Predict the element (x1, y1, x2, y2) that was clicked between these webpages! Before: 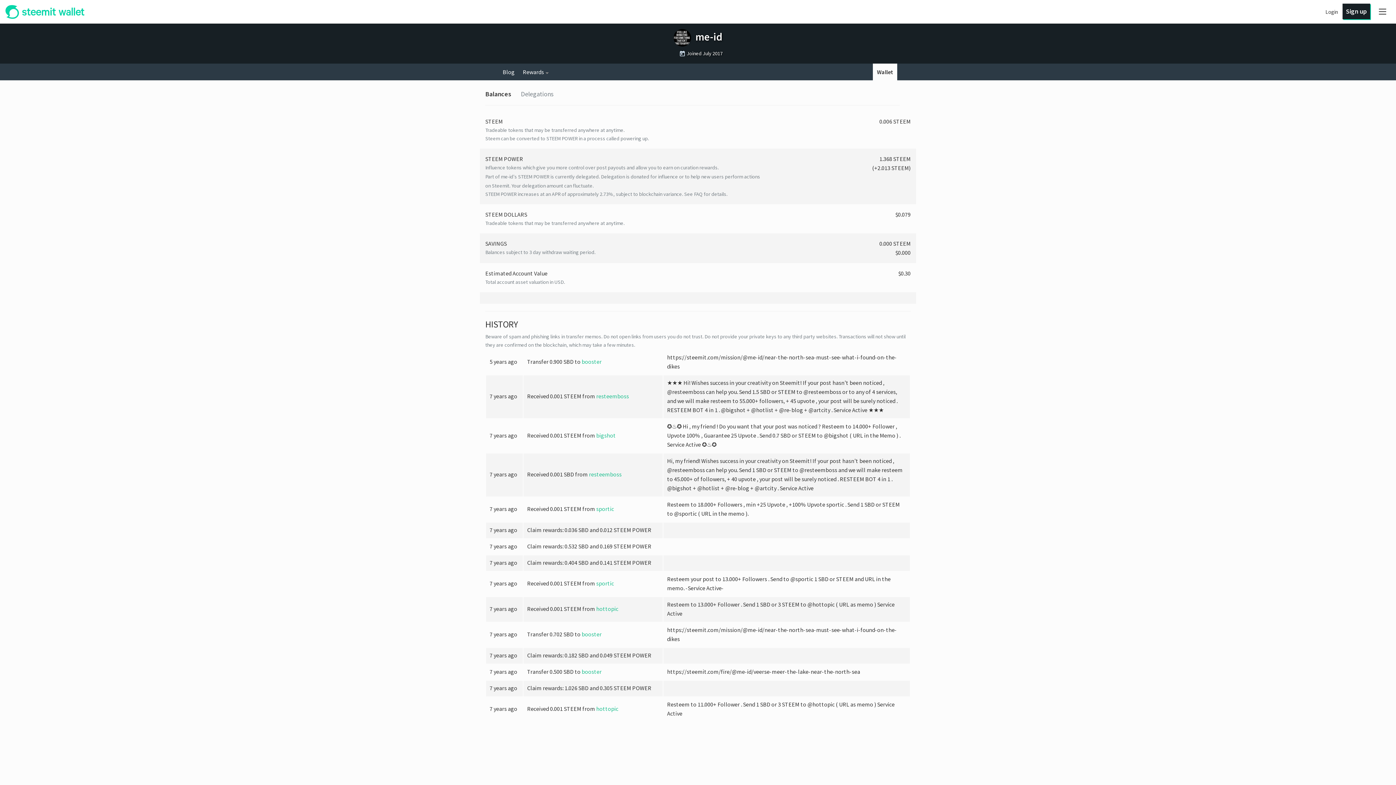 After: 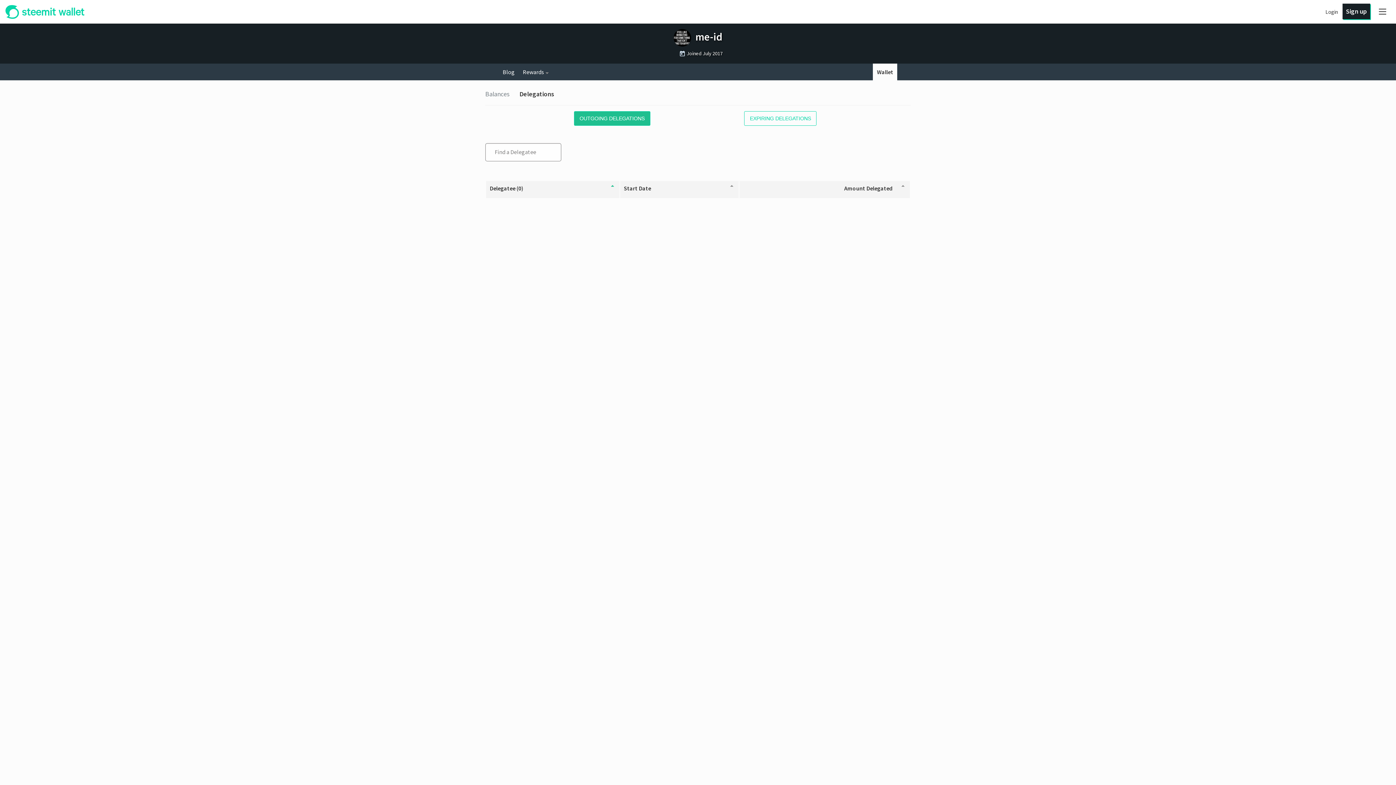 Action: label: Delegations bbox: (521, 83, 563, 105)